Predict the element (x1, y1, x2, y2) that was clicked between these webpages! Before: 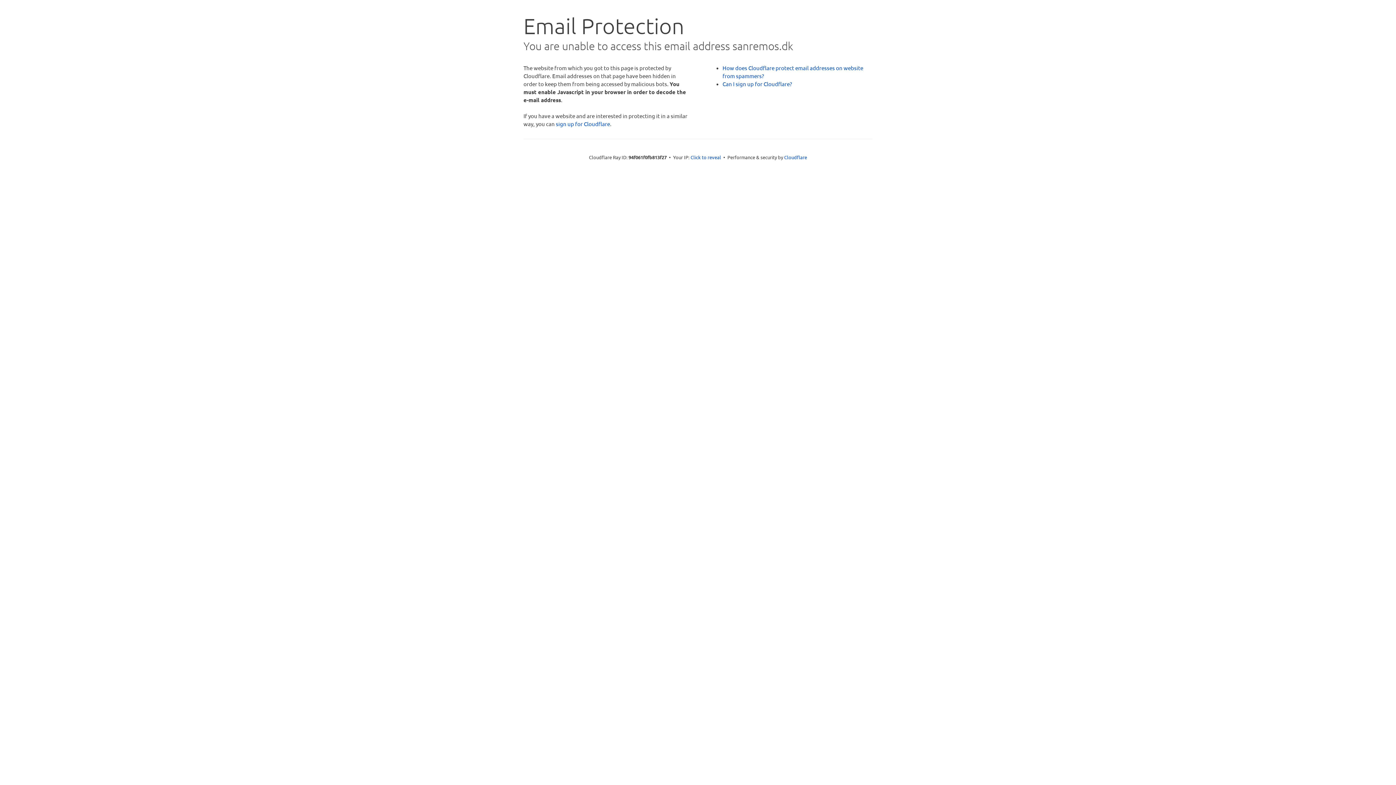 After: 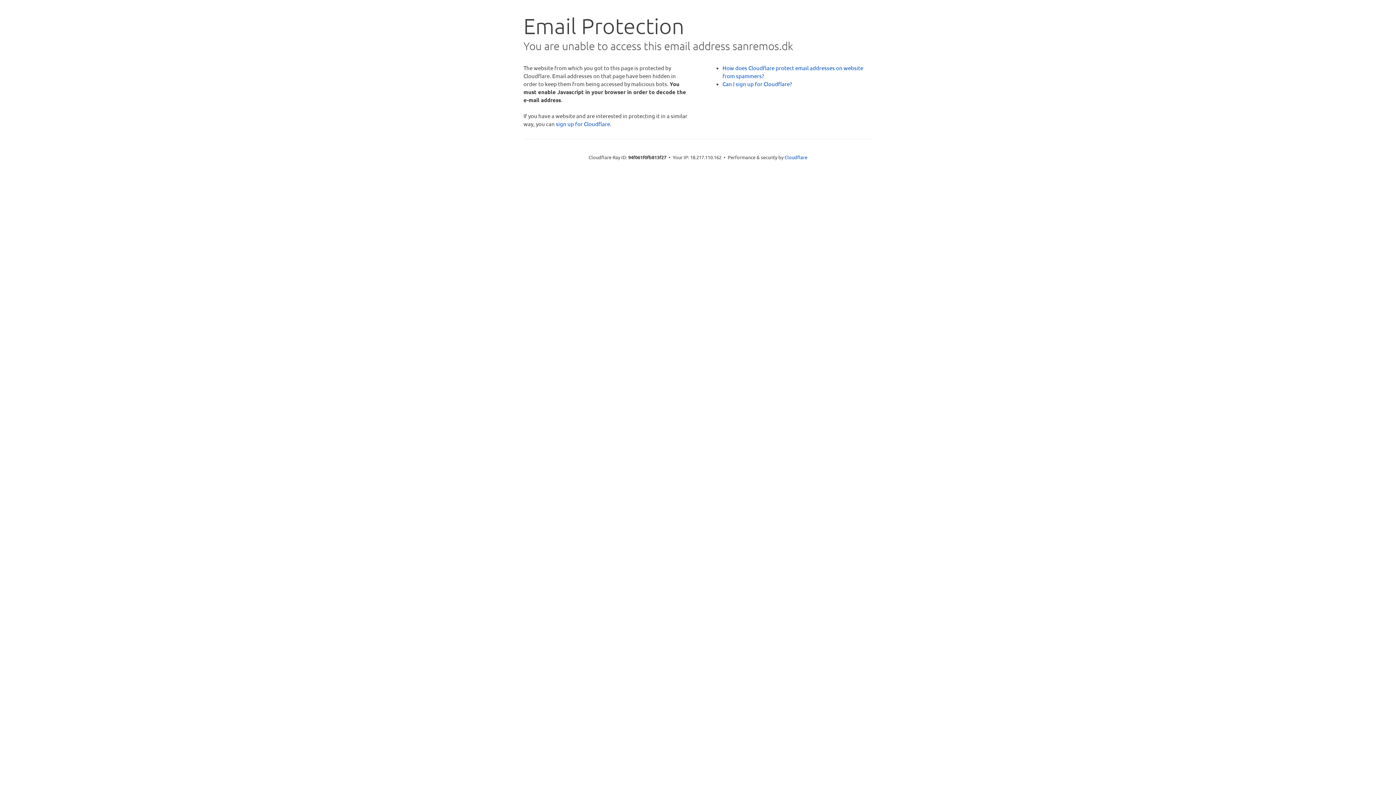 Action: label: Click to reveal bbox: (690, 153, 721, 160)